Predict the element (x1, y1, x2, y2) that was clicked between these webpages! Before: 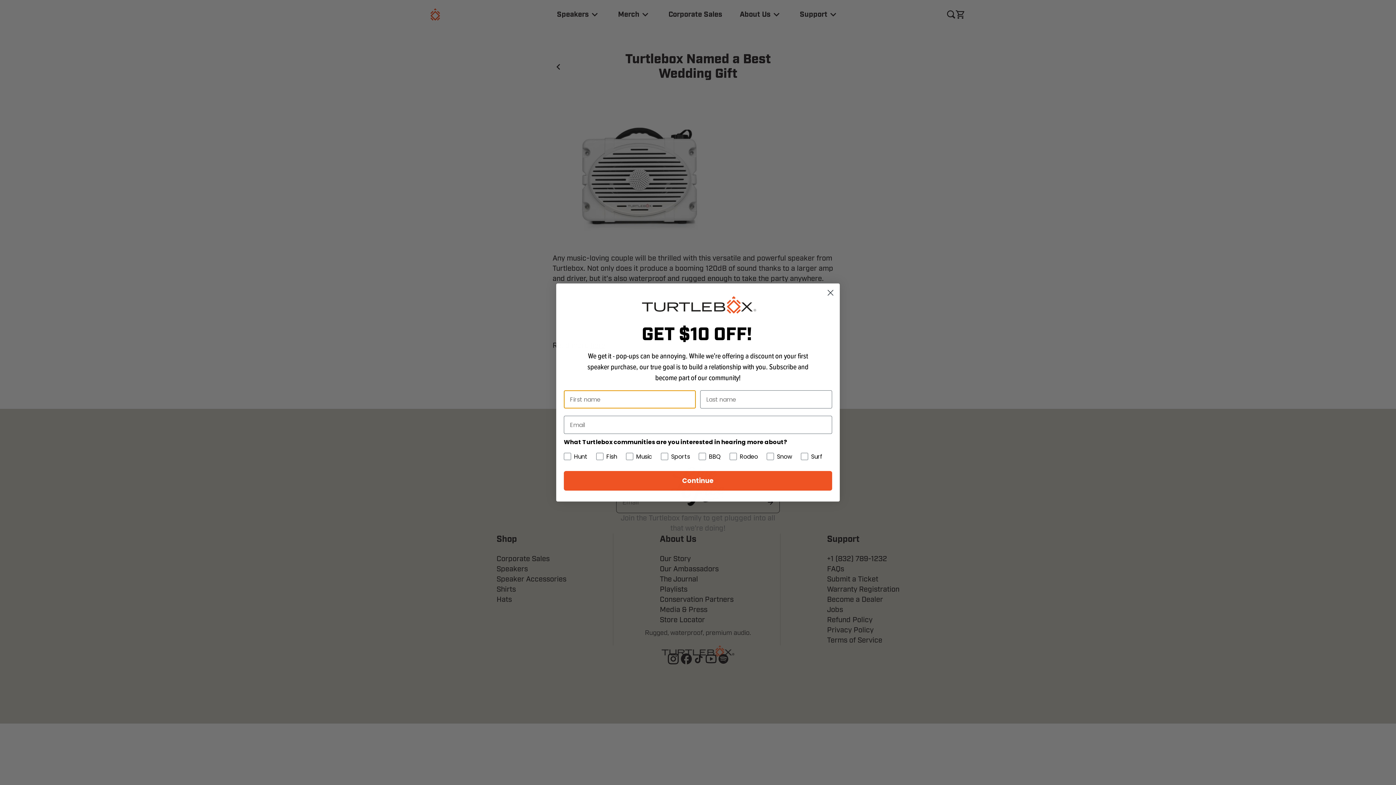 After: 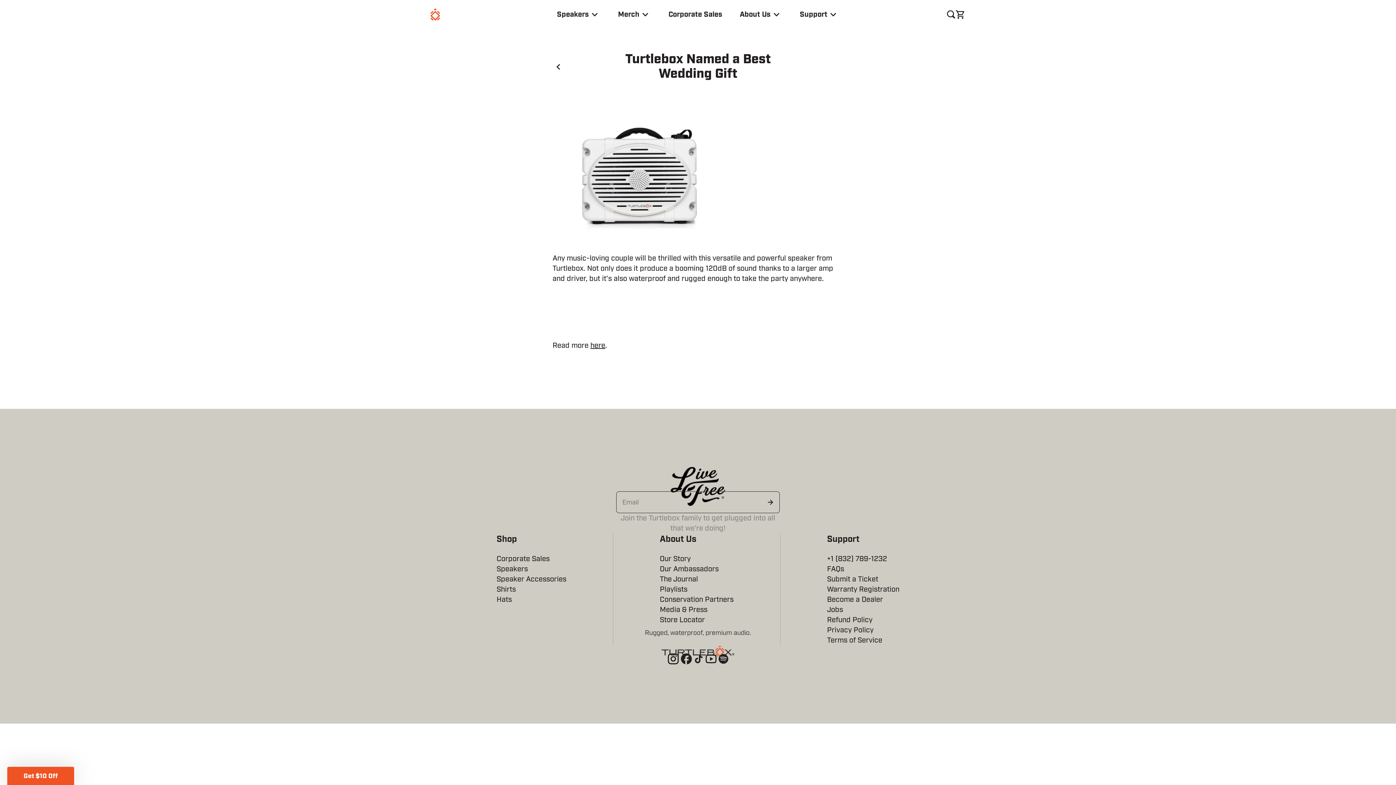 Action: bbox: (824, 286, 837, 299) label: Close dialog